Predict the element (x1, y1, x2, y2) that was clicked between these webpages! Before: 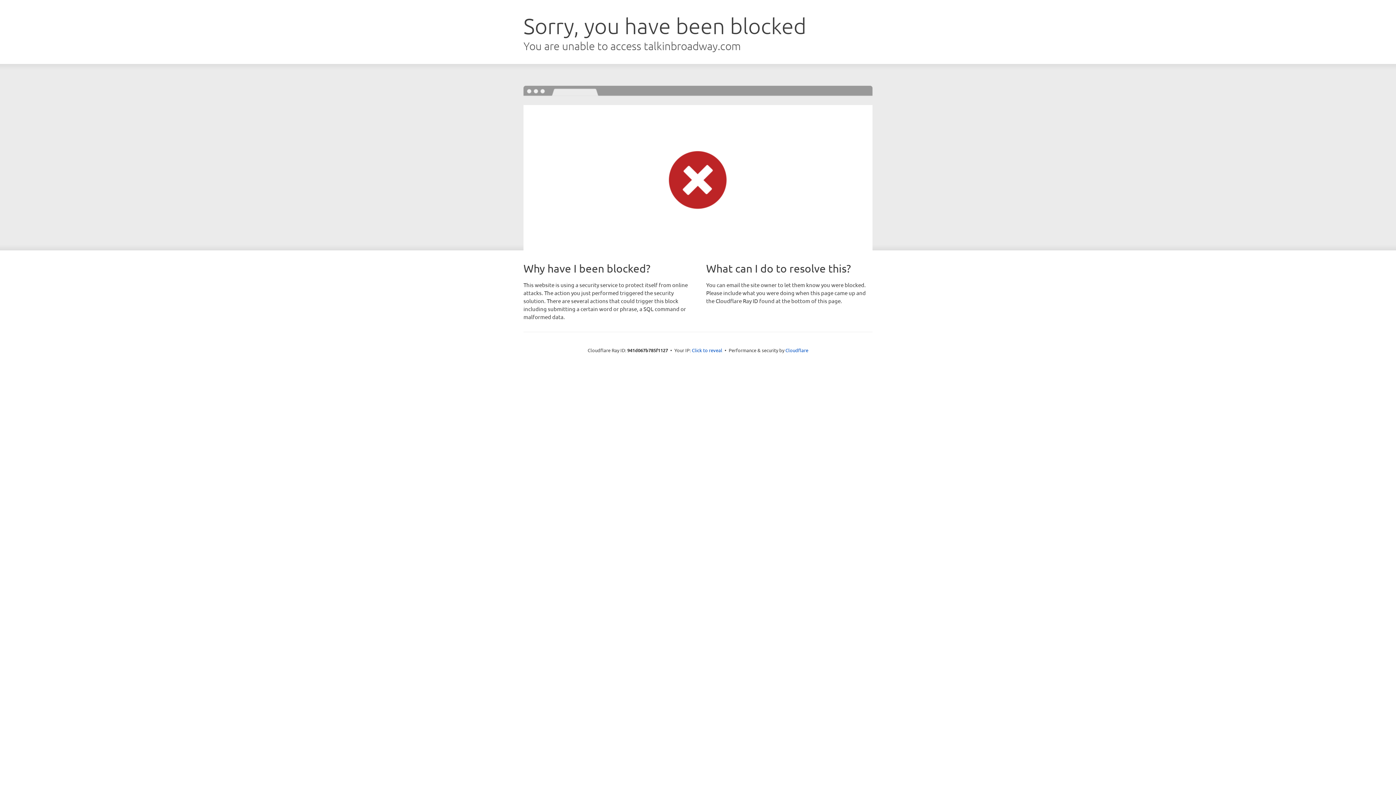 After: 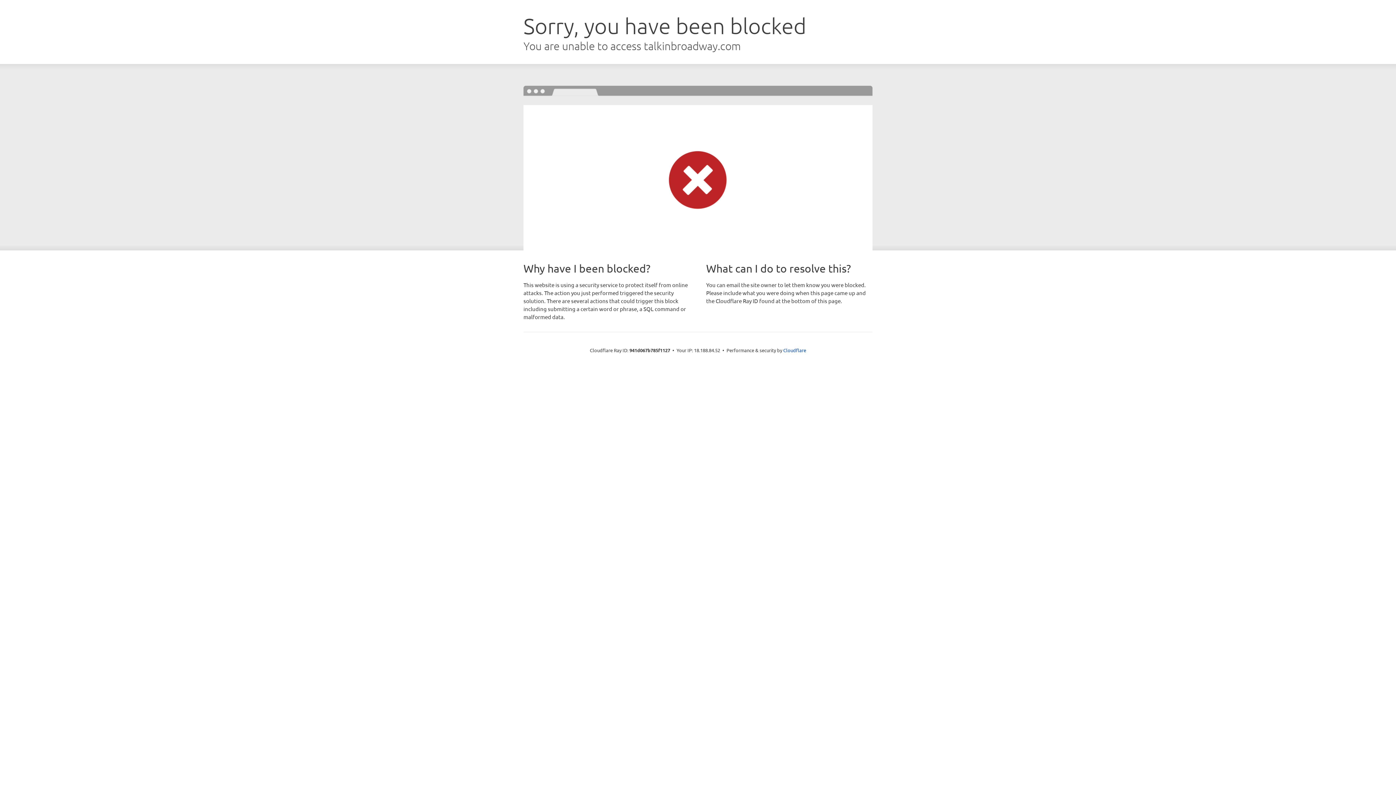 Action: bbox: (692, 346, 722, 353) label: Click to reveal